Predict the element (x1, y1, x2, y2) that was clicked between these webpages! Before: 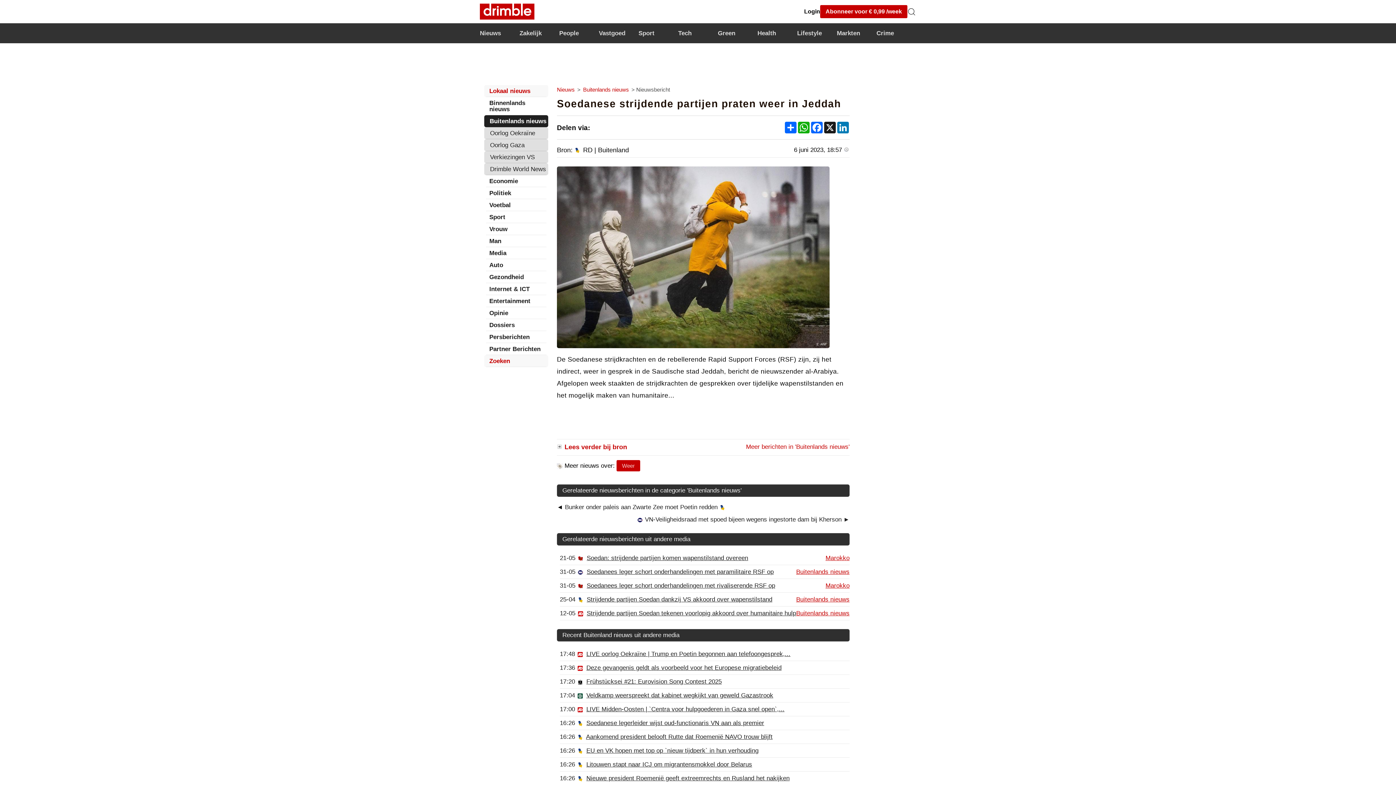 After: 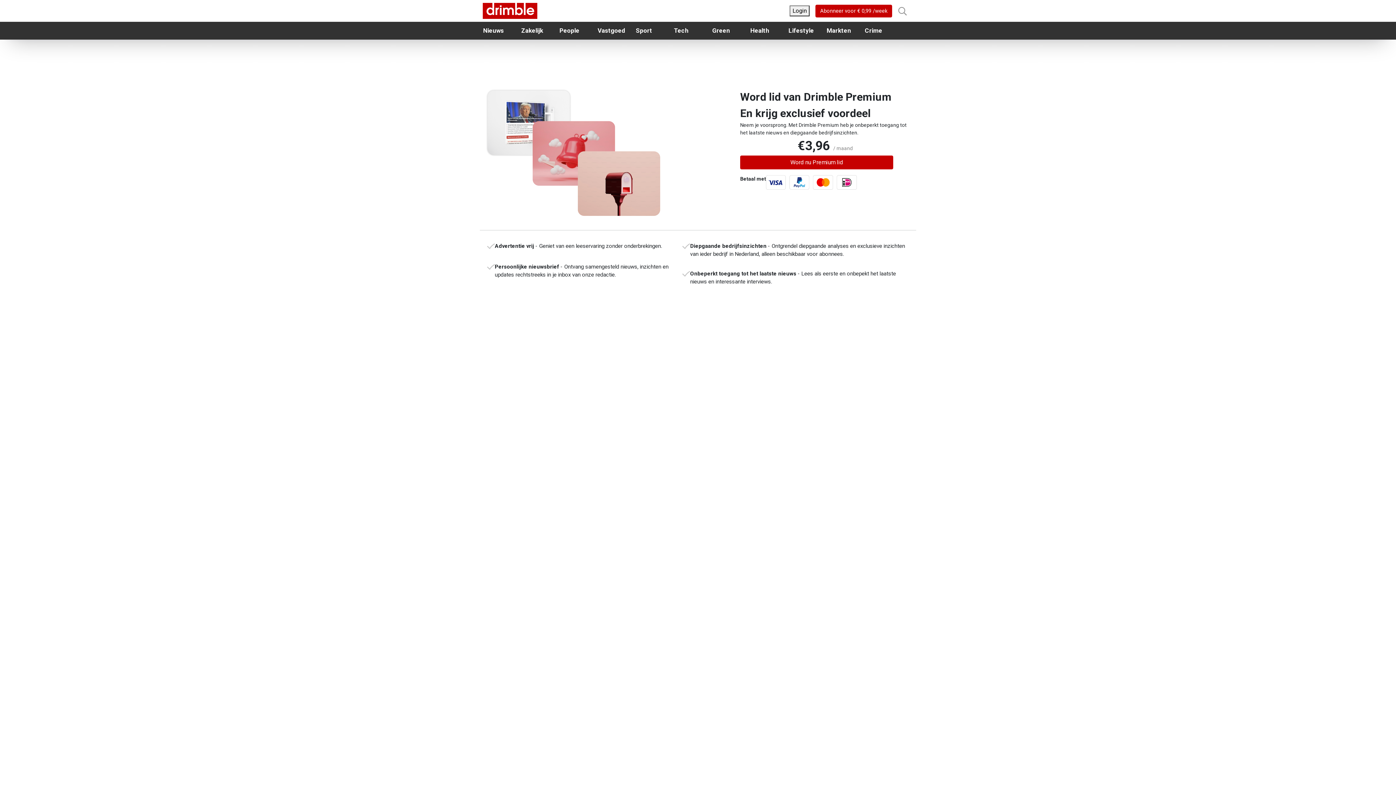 Action: bbox: (820, 5, 907, 18) label: Abonneer voor € 0,99 /week